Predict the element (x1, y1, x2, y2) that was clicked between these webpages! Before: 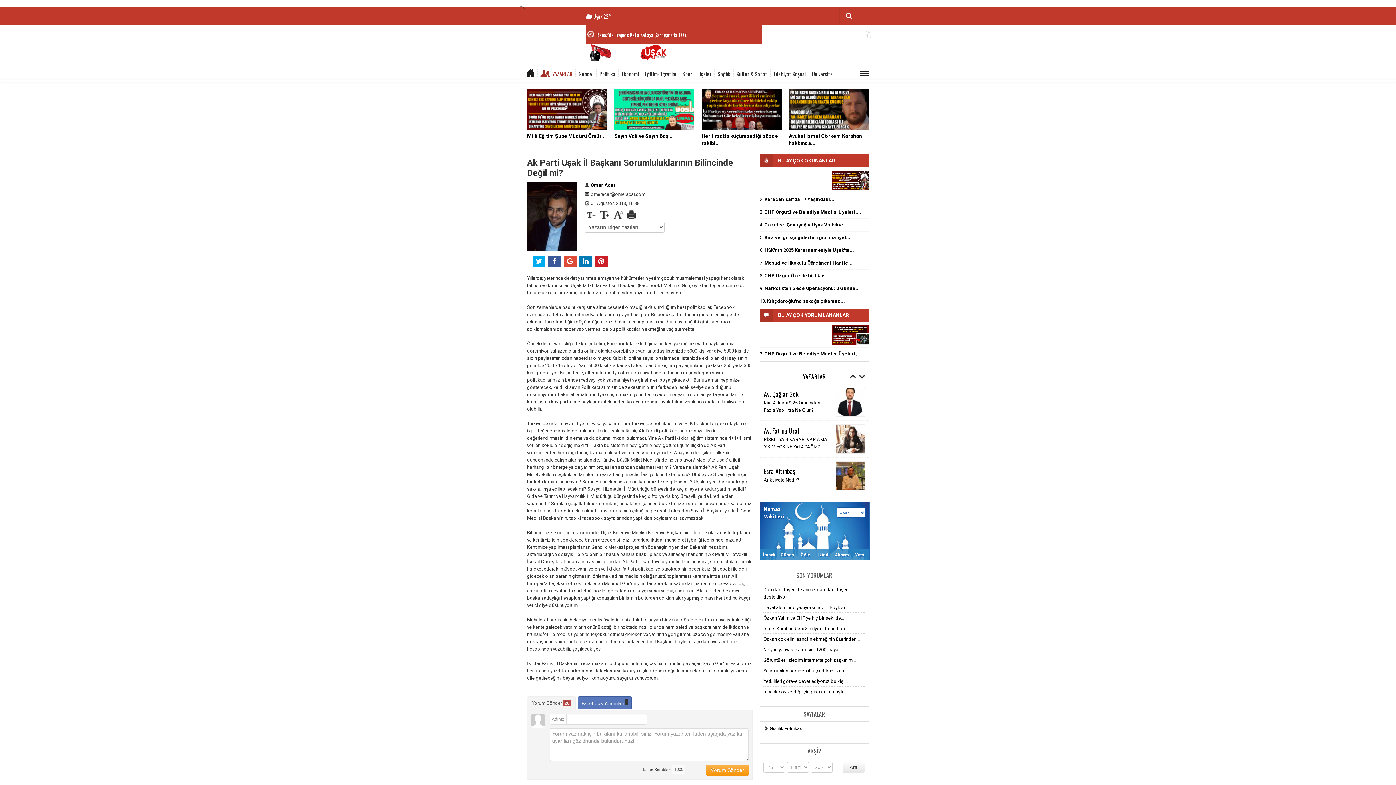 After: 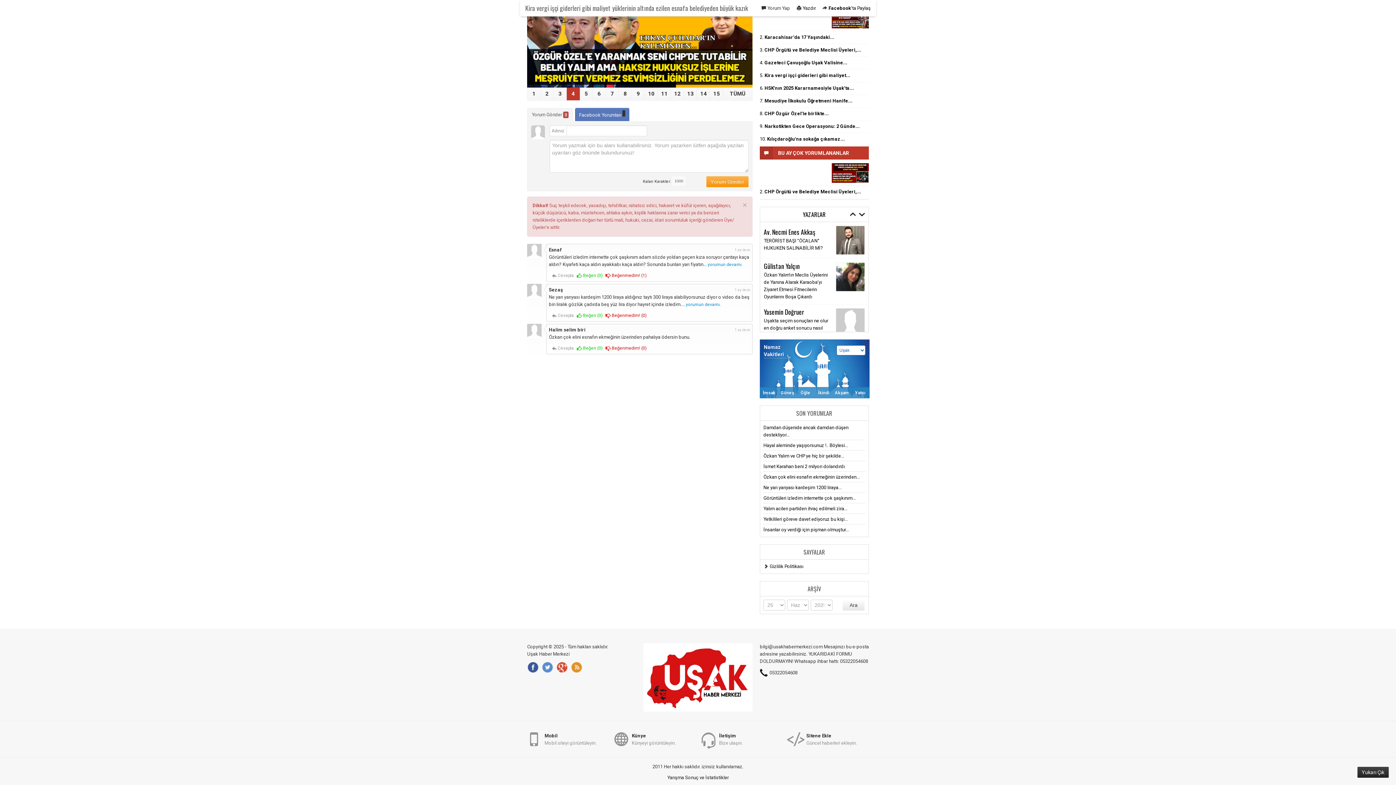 Action: bbox: (763, 636, 860, 642) label: Özkan çok elini esnafın ekmeğinin üzerinden...